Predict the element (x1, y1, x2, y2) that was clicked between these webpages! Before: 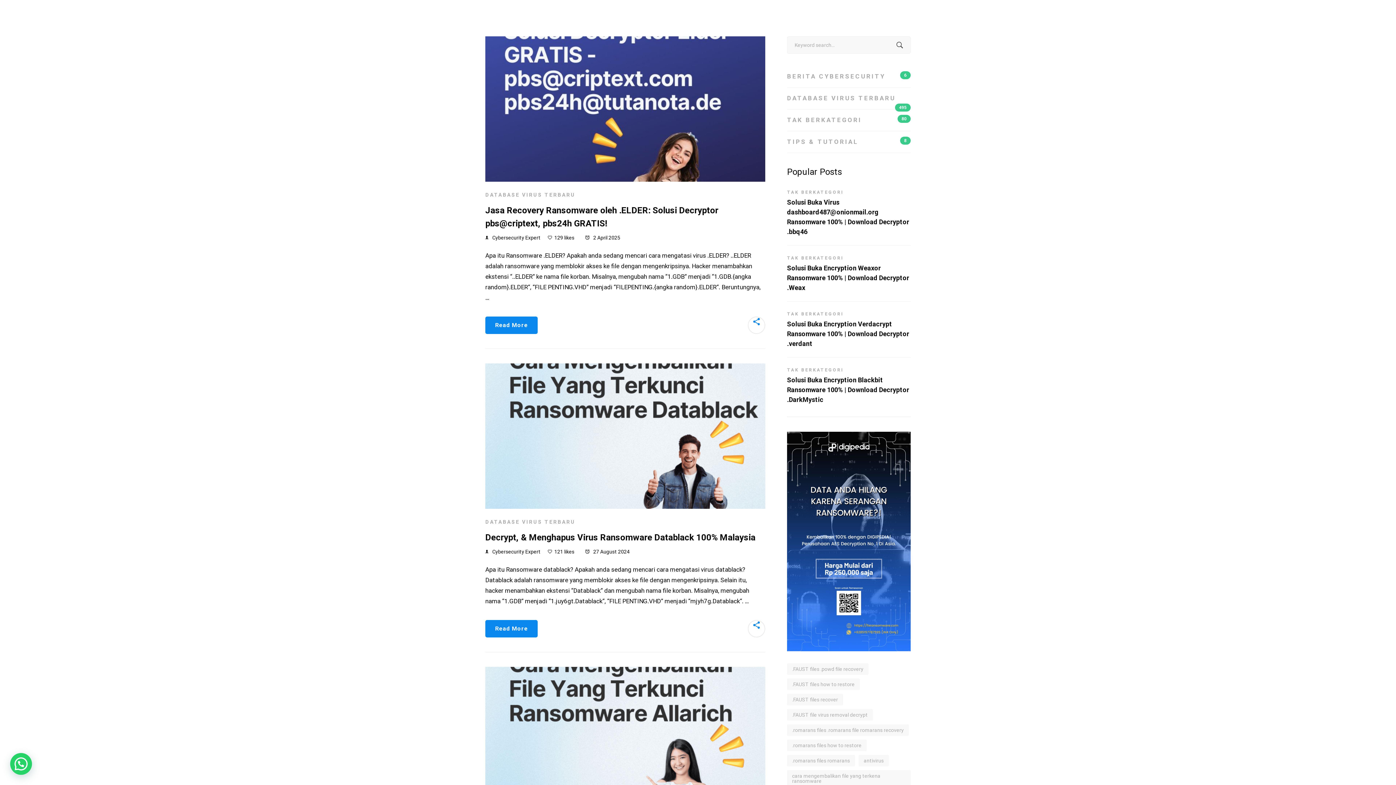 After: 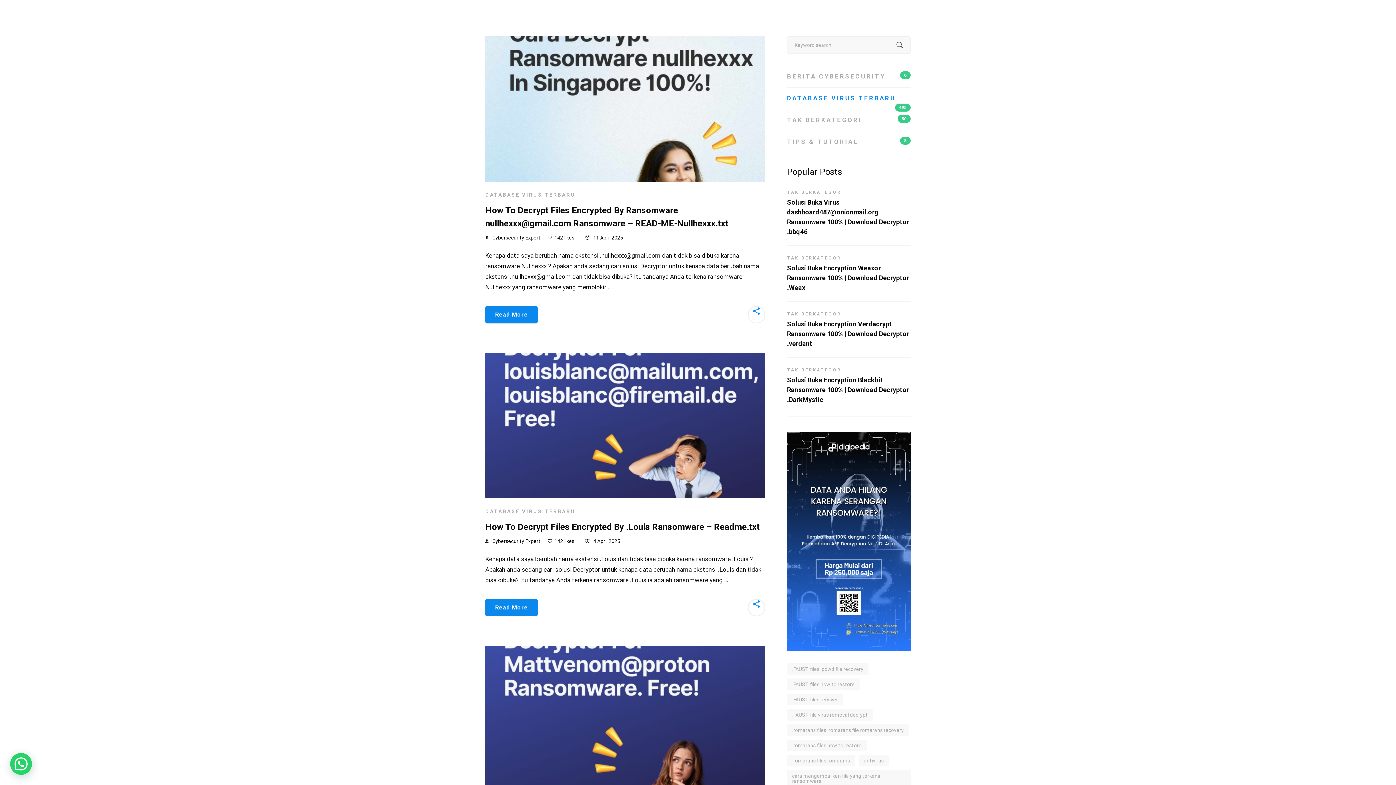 Action: bbox: (485, 192, 575, 197) label: DATABASE VIRUS TERBARU